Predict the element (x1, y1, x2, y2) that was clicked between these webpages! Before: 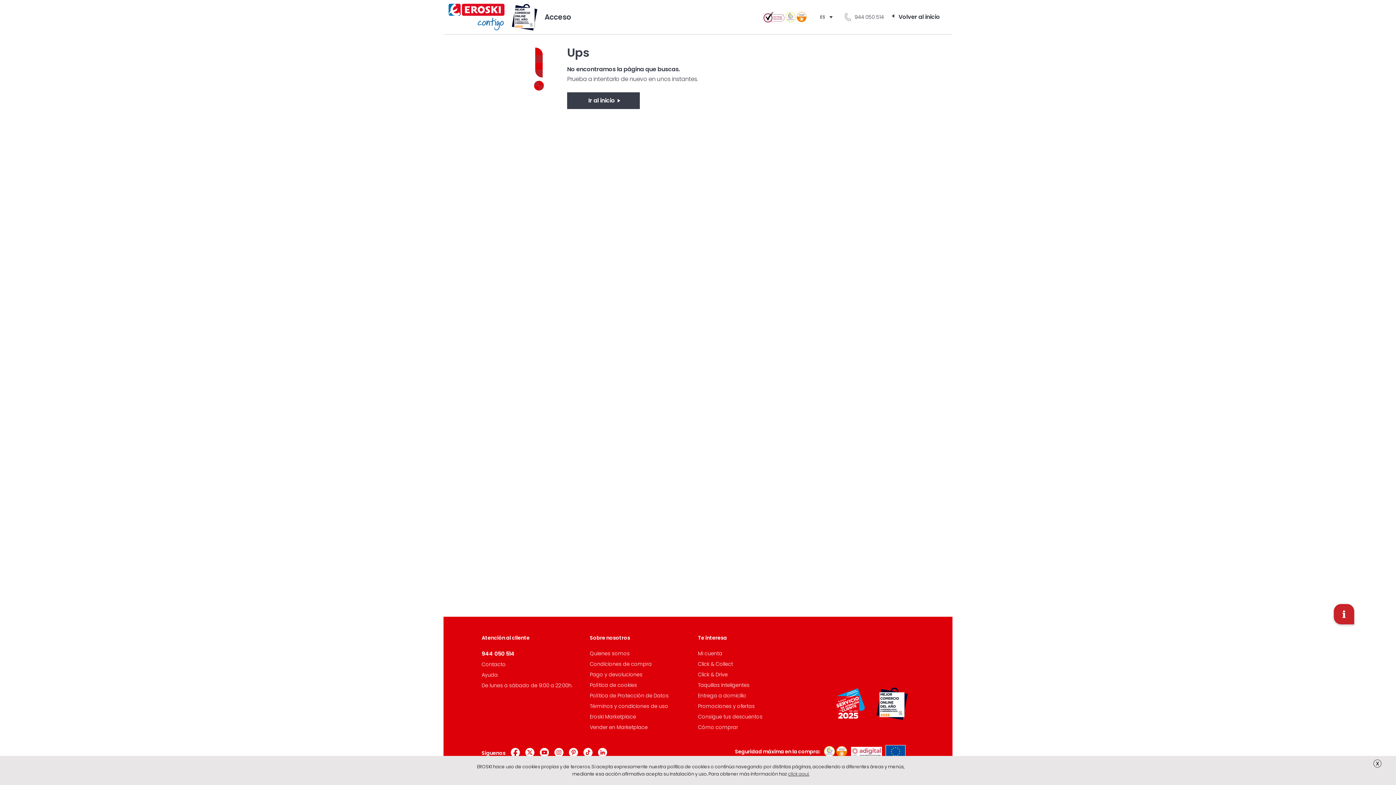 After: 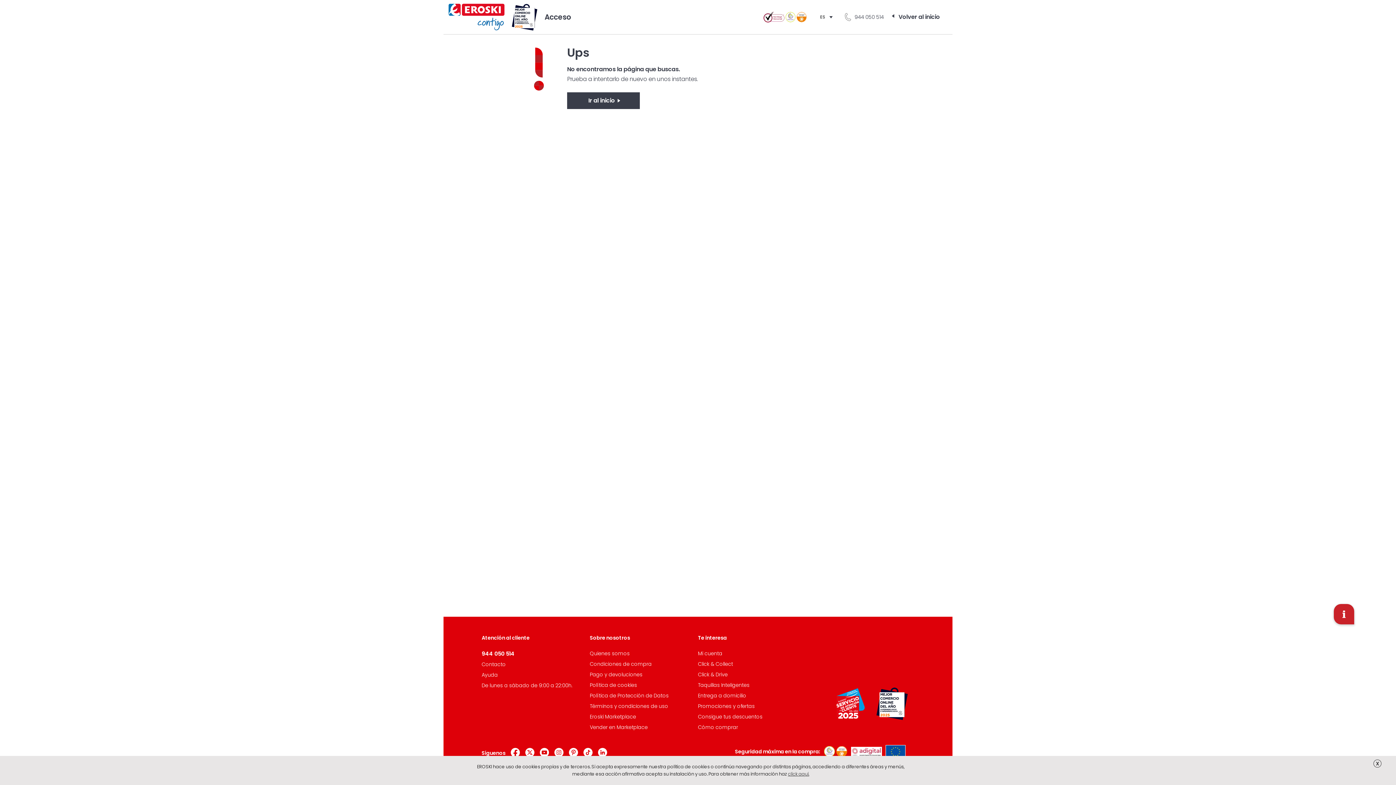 Action: bbox: (788, 771, 809, 777) label: click aquí.